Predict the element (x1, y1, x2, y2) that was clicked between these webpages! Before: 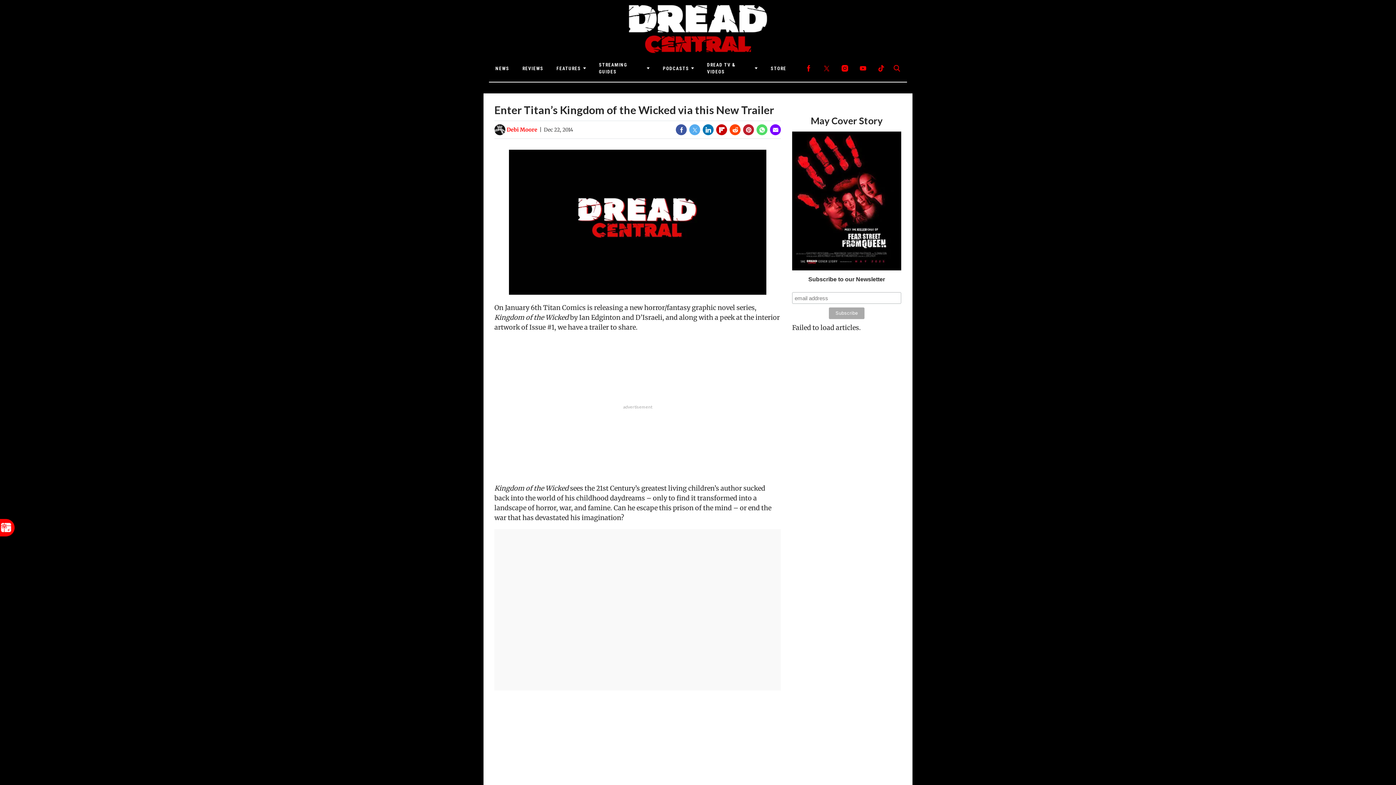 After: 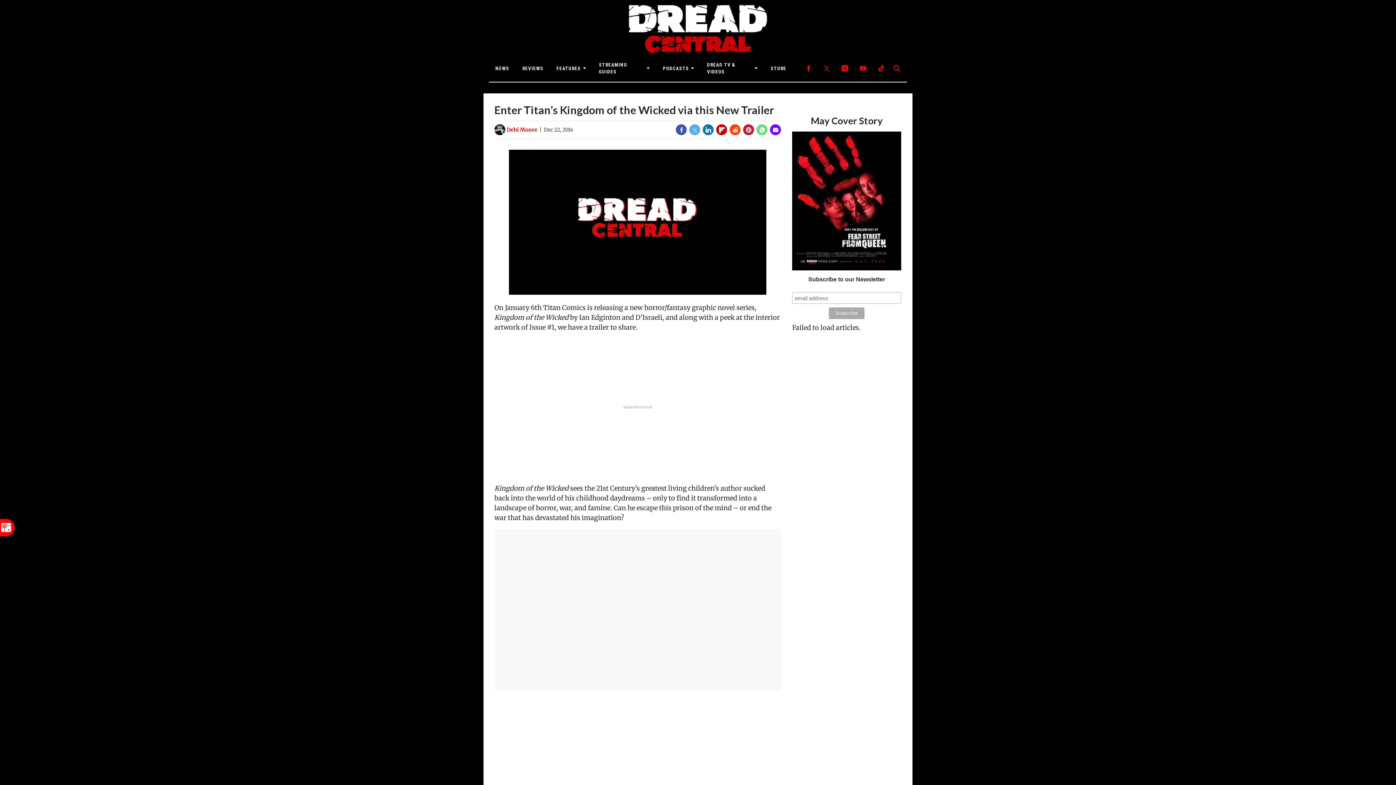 Action: label: (opens in a new tab) bbox: (756, 124, 767, 135)